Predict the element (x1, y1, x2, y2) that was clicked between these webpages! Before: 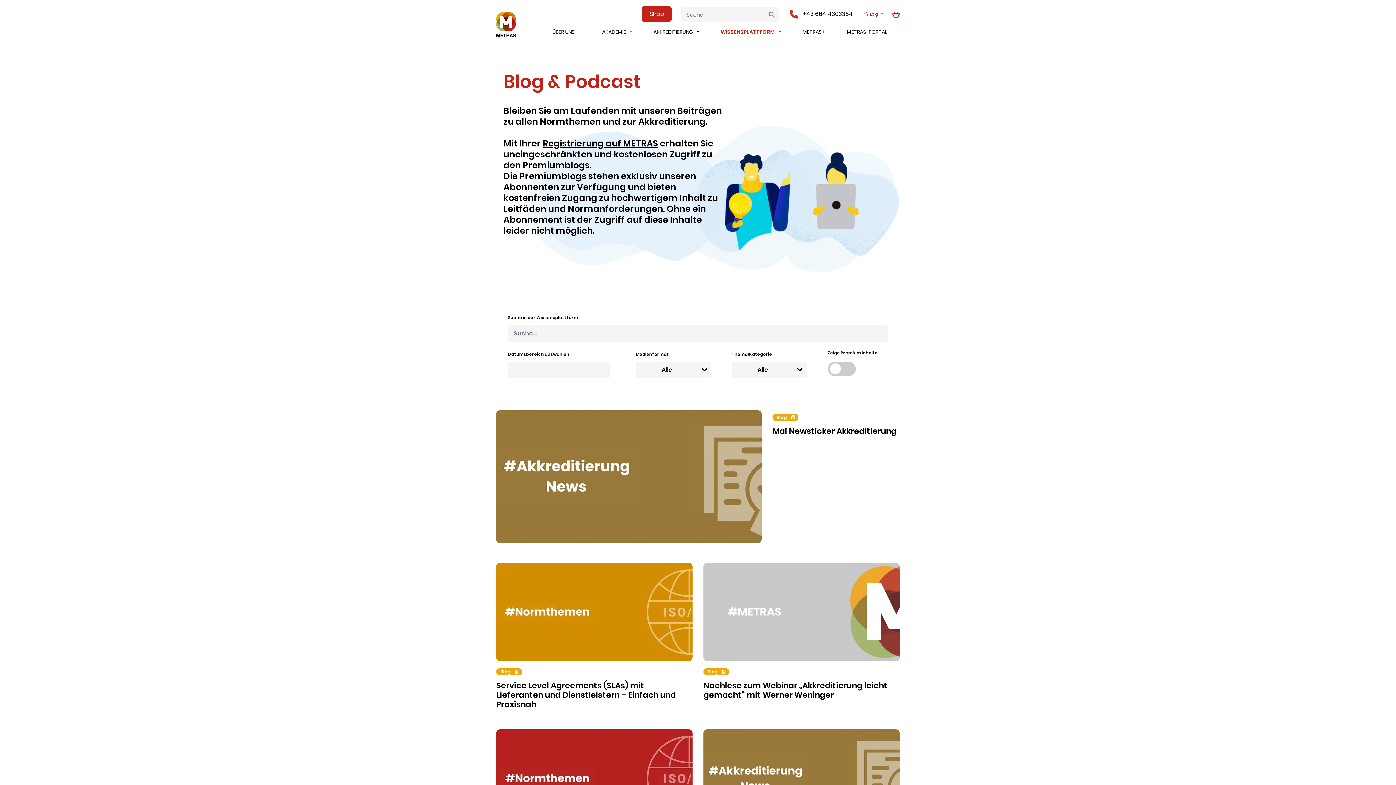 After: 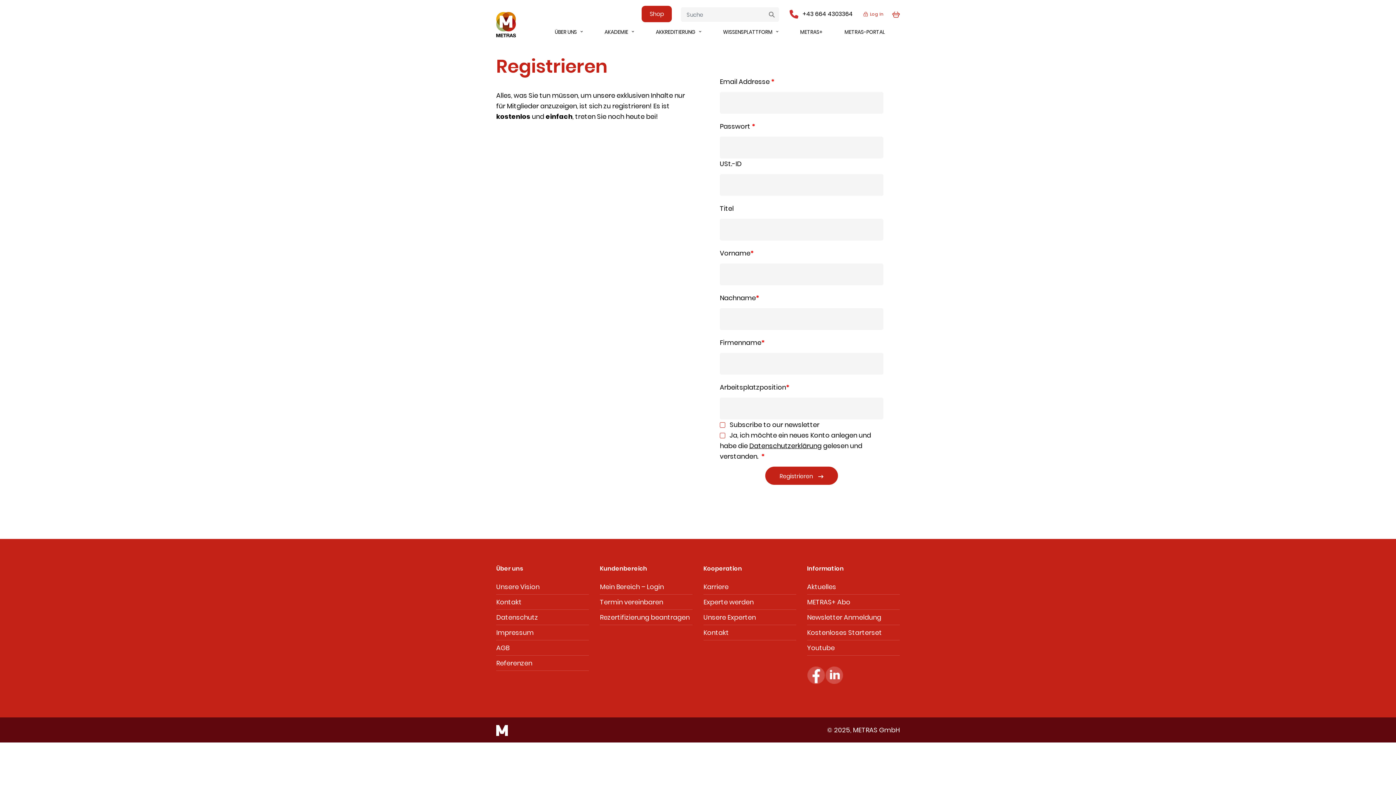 Action: bbox: (542, 137, 658, 149) label: Registrierung auf METRAS